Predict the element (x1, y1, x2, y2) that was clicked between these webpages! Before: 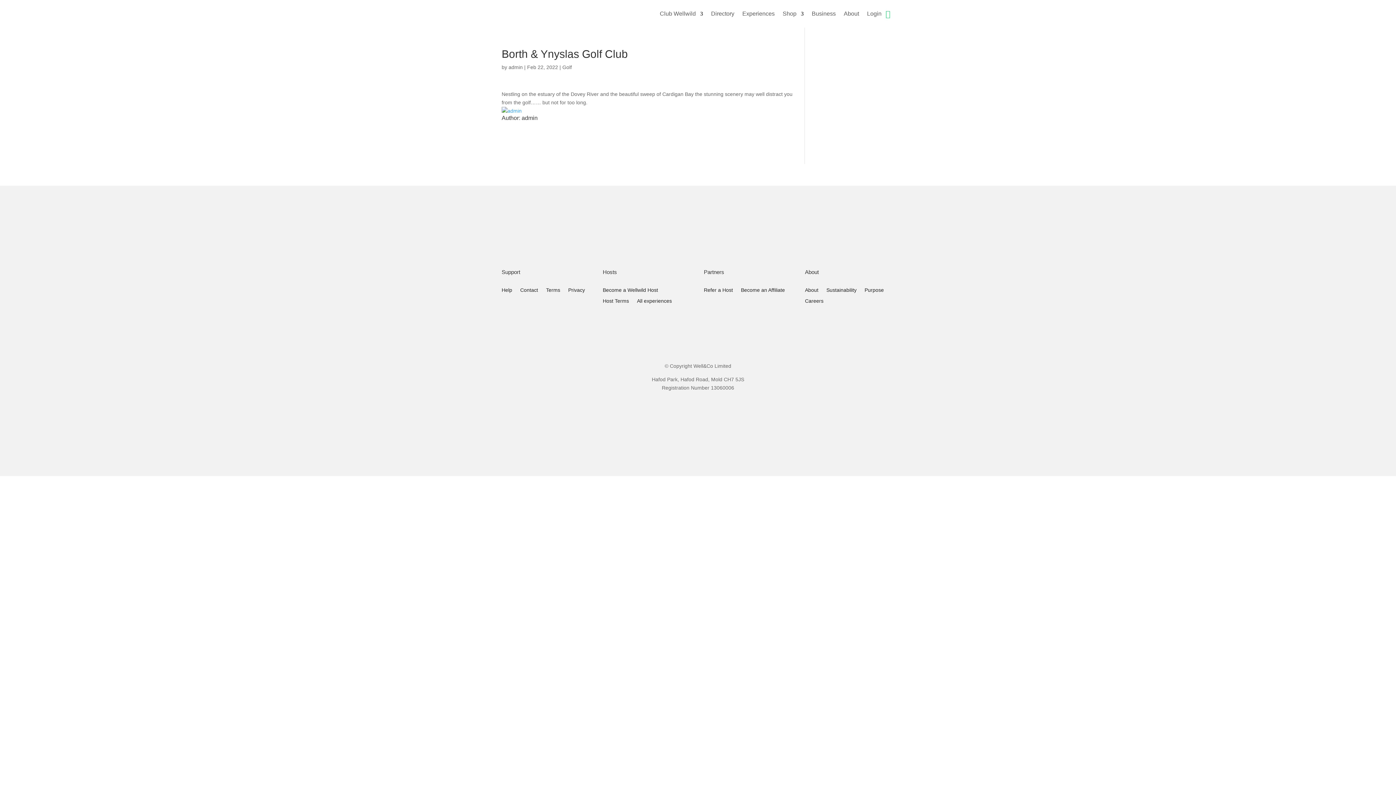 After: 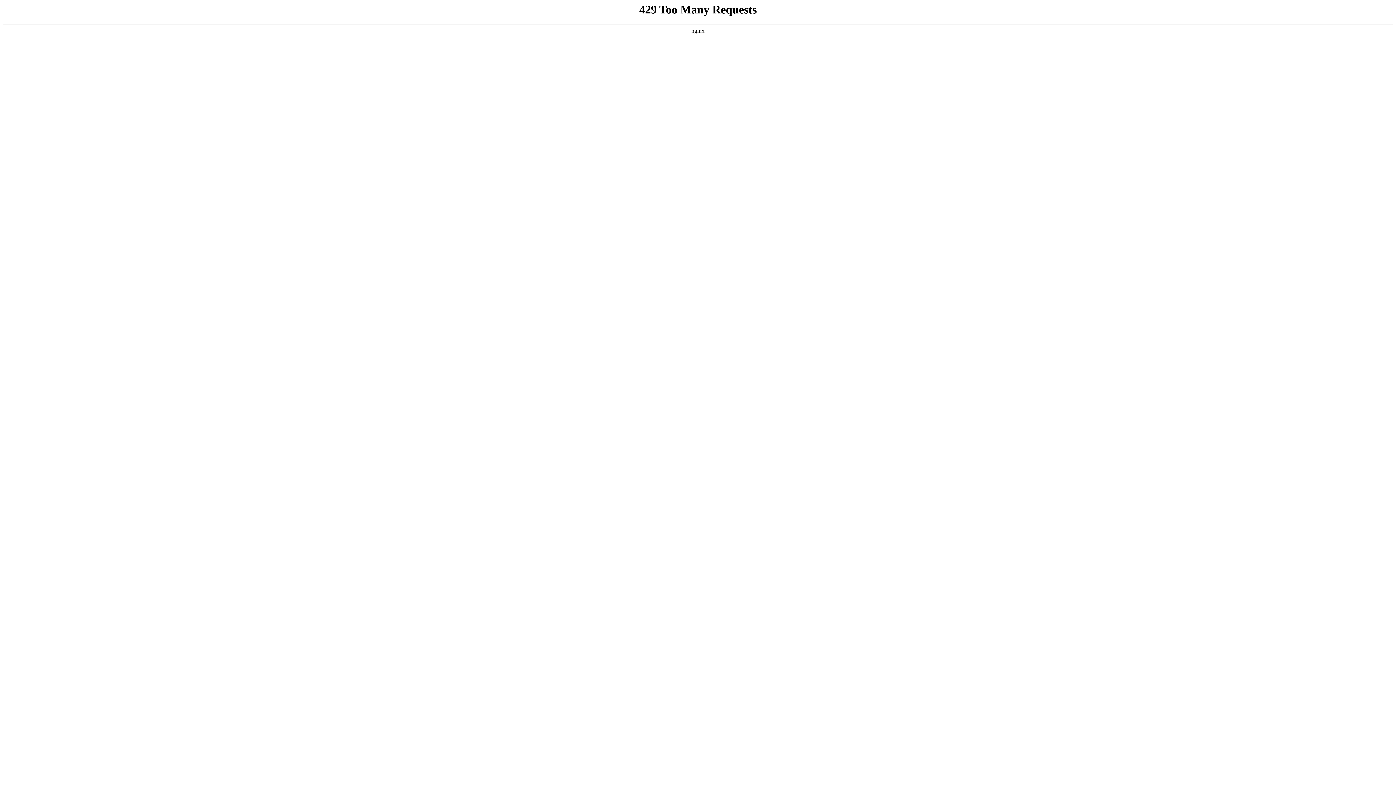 Action: bbox: (562, 64, 572, 70) label: Golf